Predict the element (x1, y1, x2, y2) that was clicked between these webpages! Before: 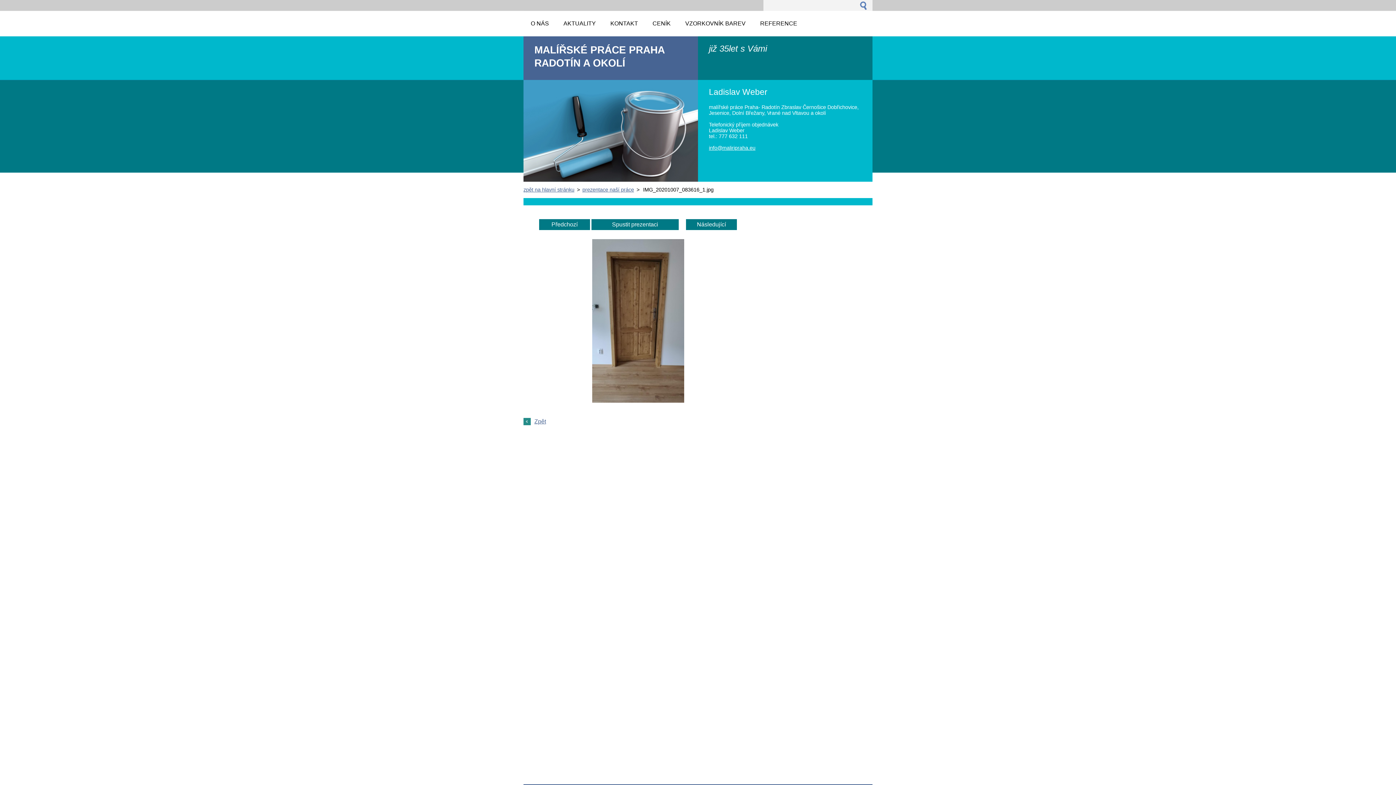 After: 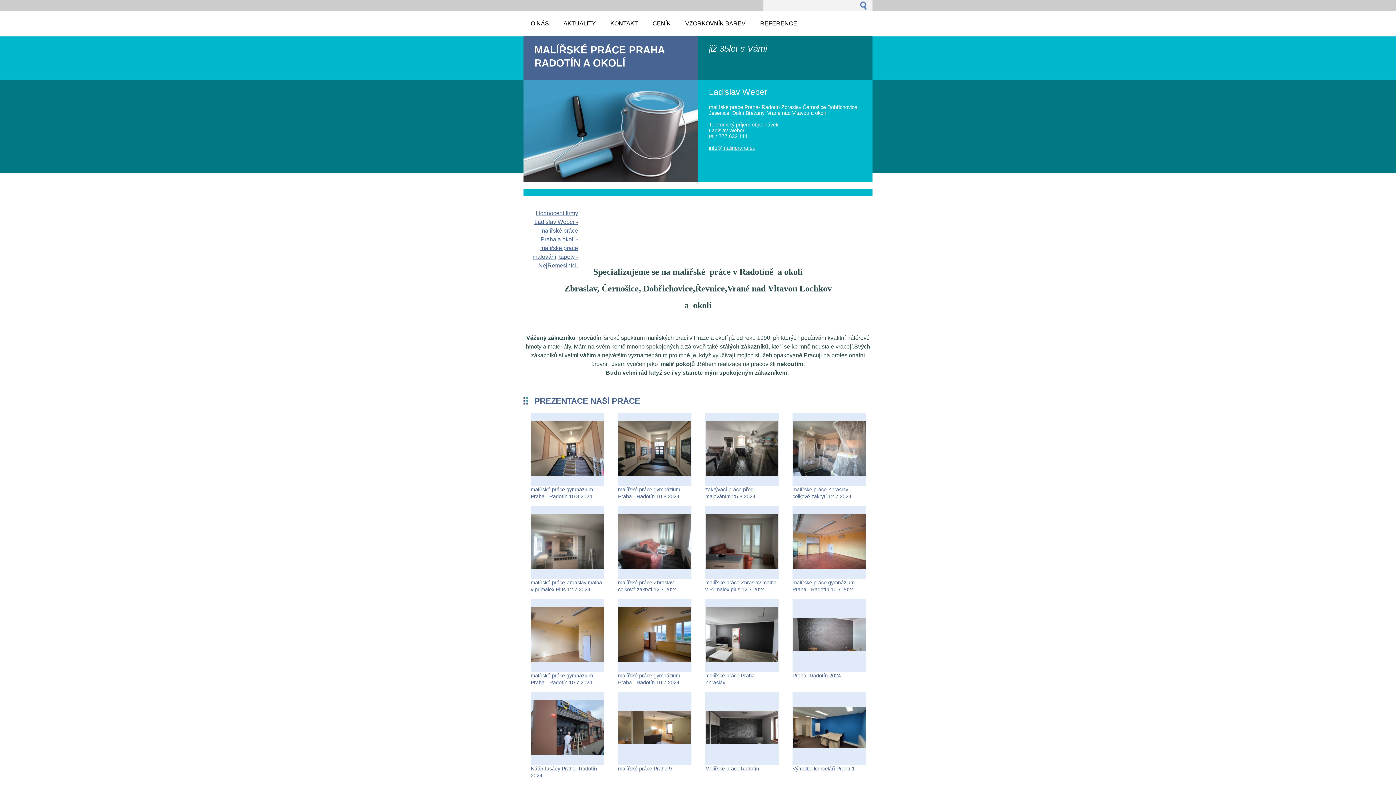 Action: bbox: (534, 418, 546, 424) label: Zpět